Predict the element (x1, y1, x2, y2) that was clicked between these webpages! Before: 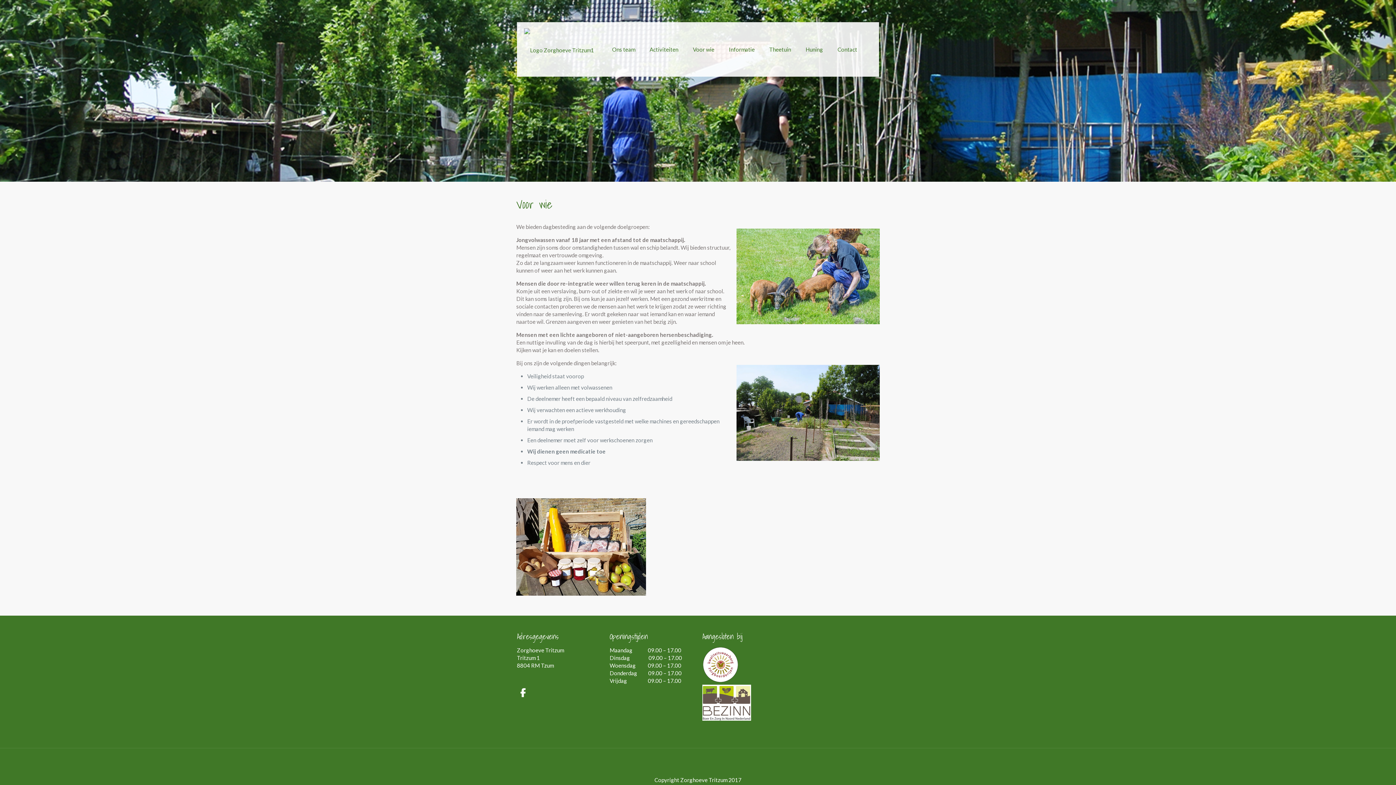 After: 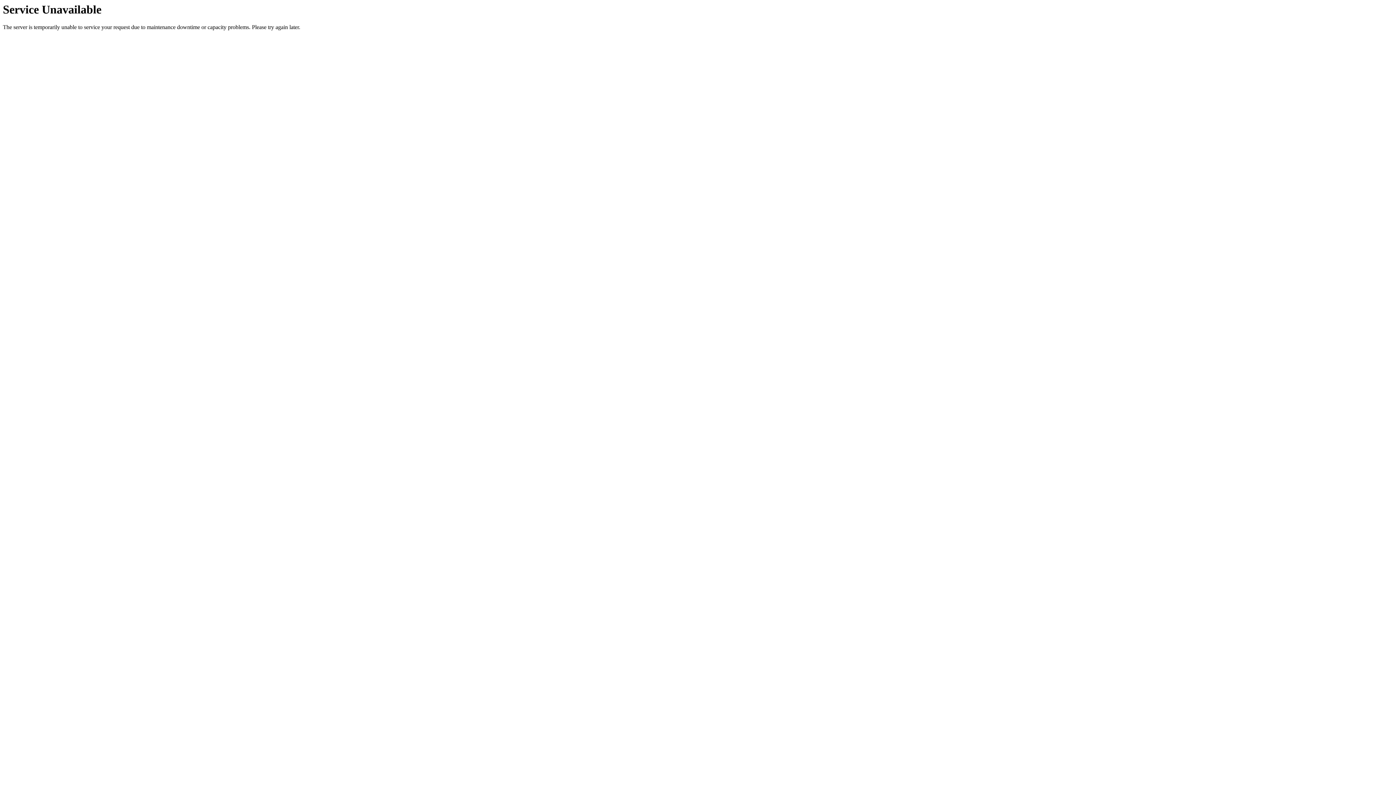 Action: label: Huning bbox: (798, 22, 830, 76)